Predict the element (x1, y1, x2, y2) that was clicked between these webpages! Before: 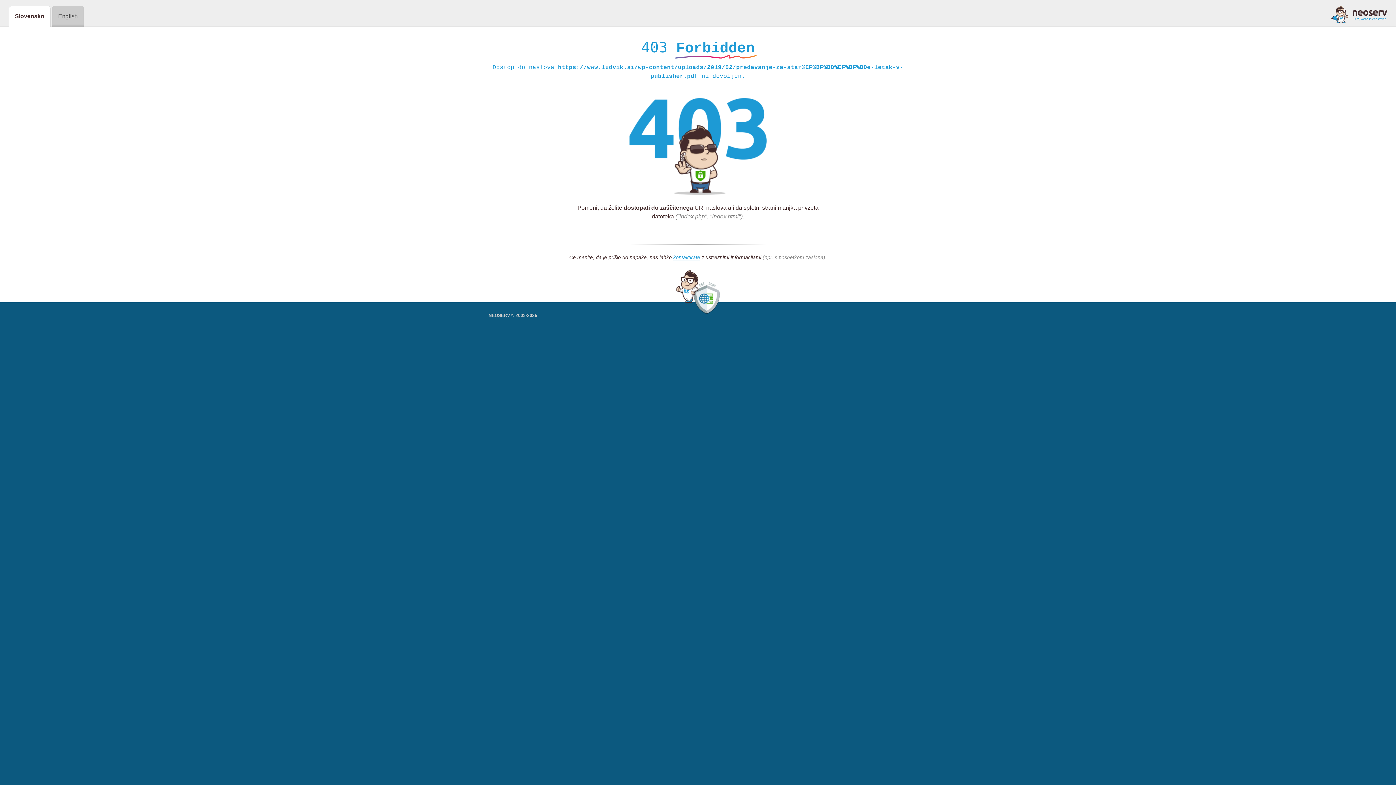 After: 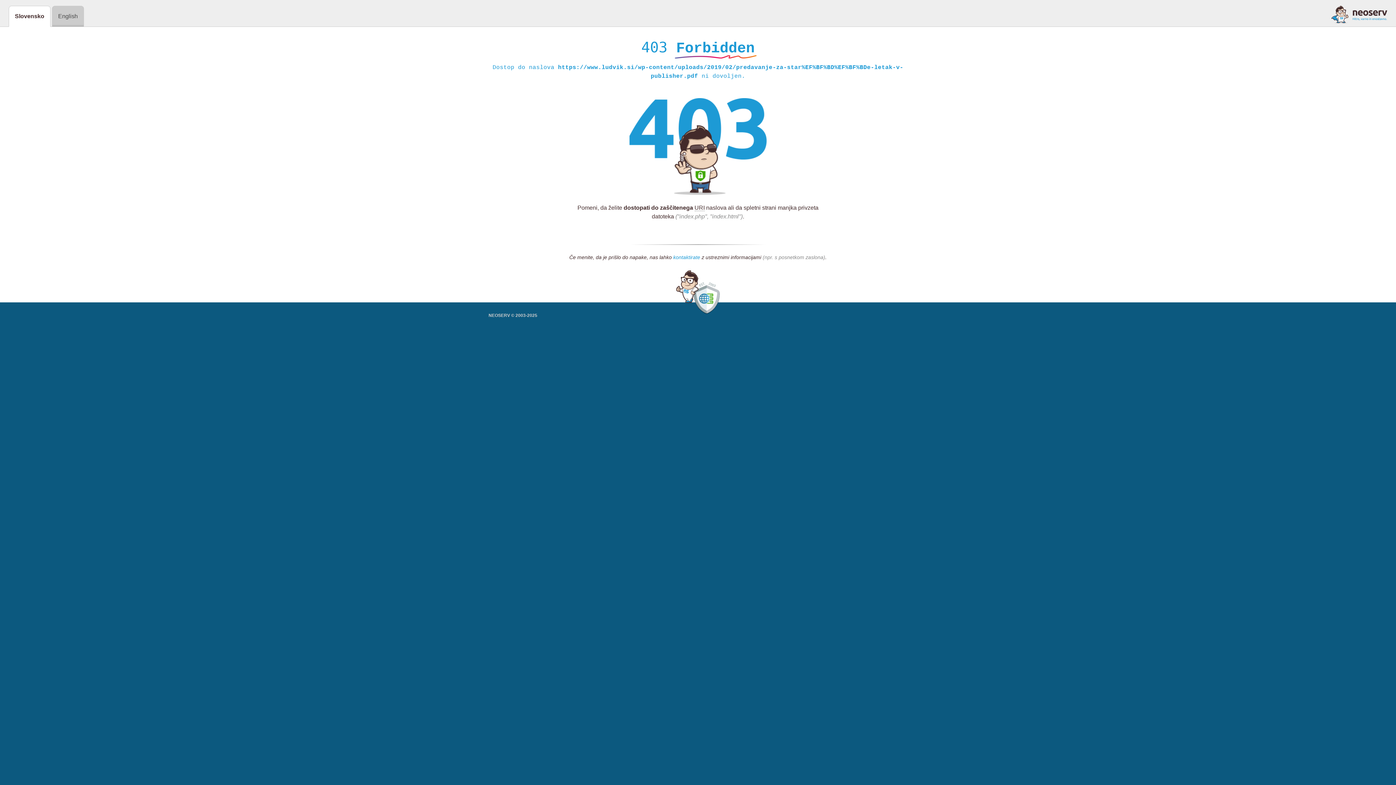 Action: bbox: (673, 254, 700, 261) label: kontaktirate